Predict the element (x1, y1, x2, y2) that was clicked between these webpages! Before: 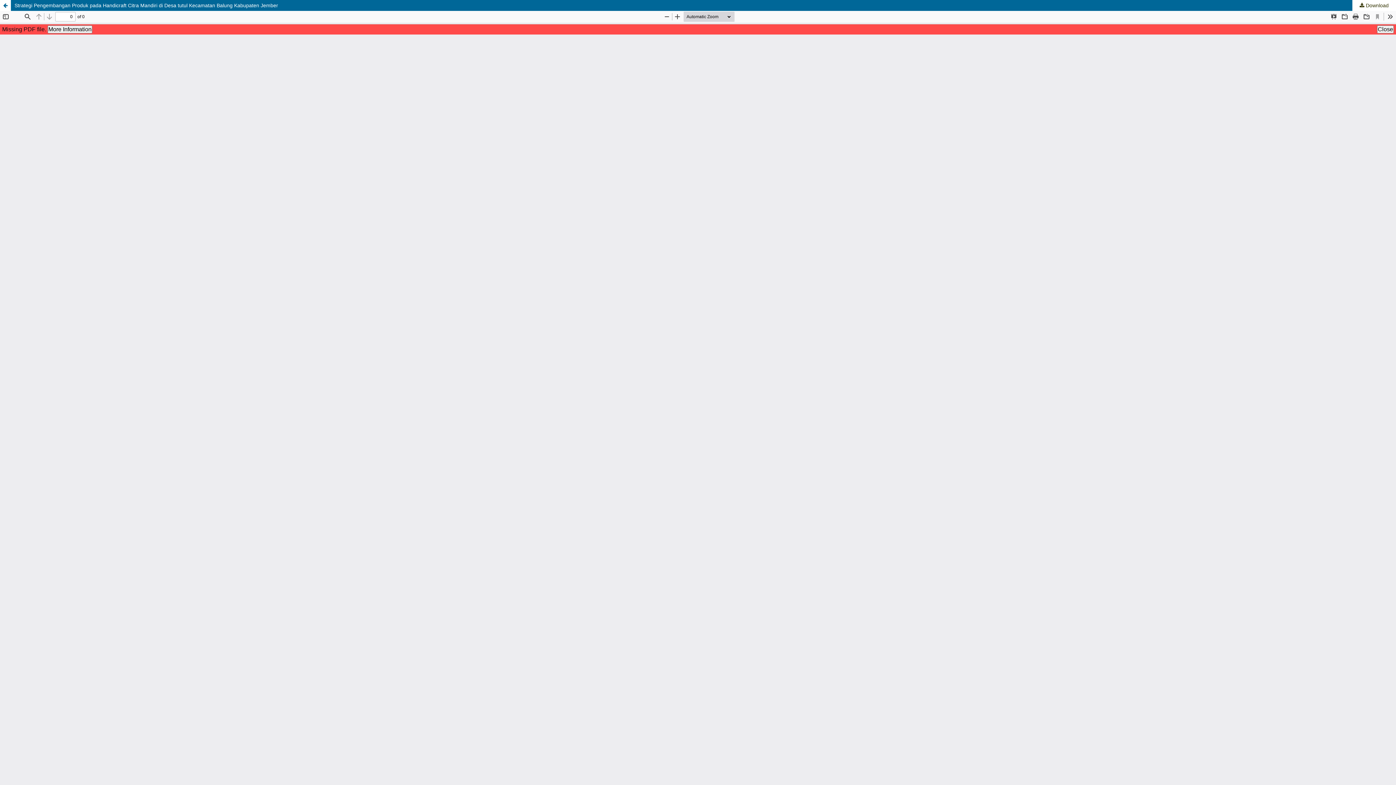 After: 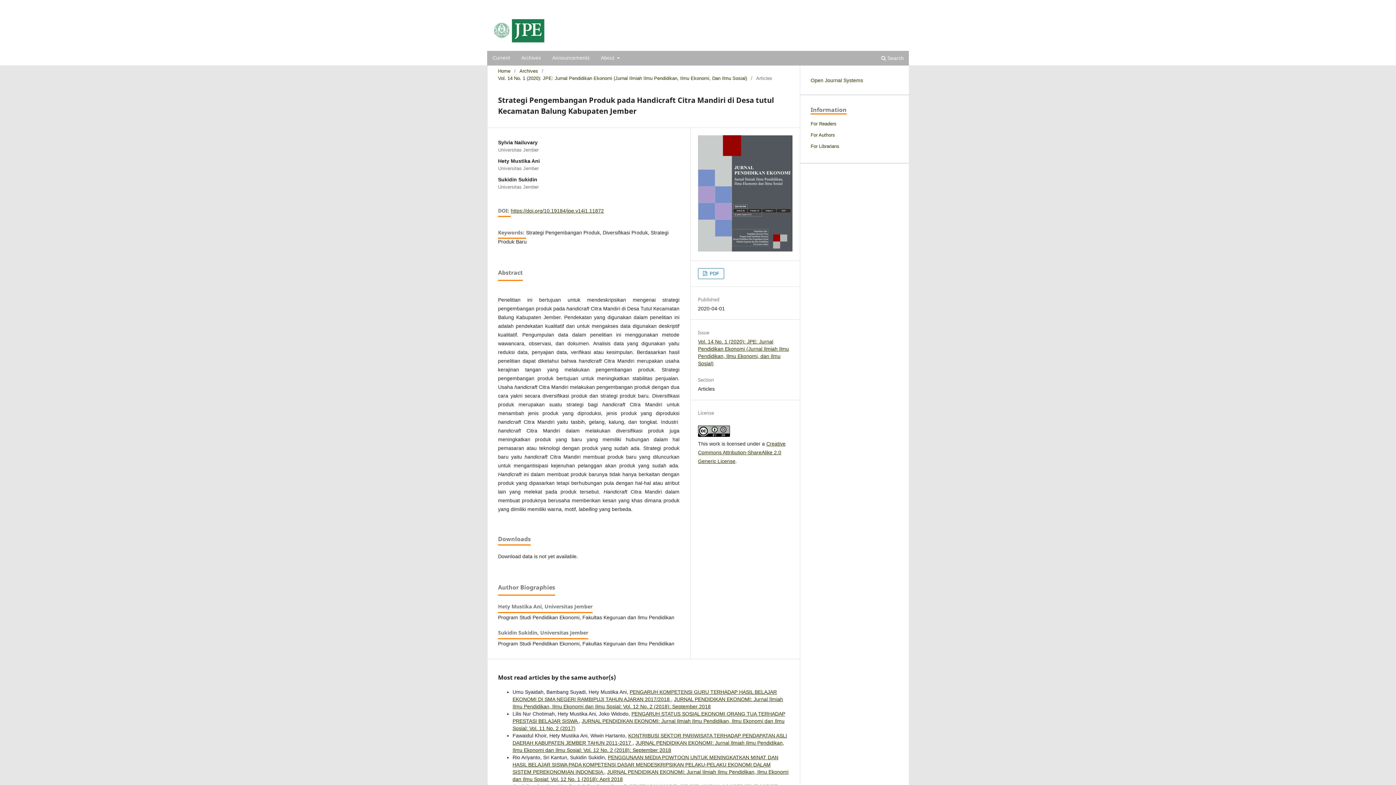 Action: label: Return to Article Details bbox: (0, 0, 10, 10)